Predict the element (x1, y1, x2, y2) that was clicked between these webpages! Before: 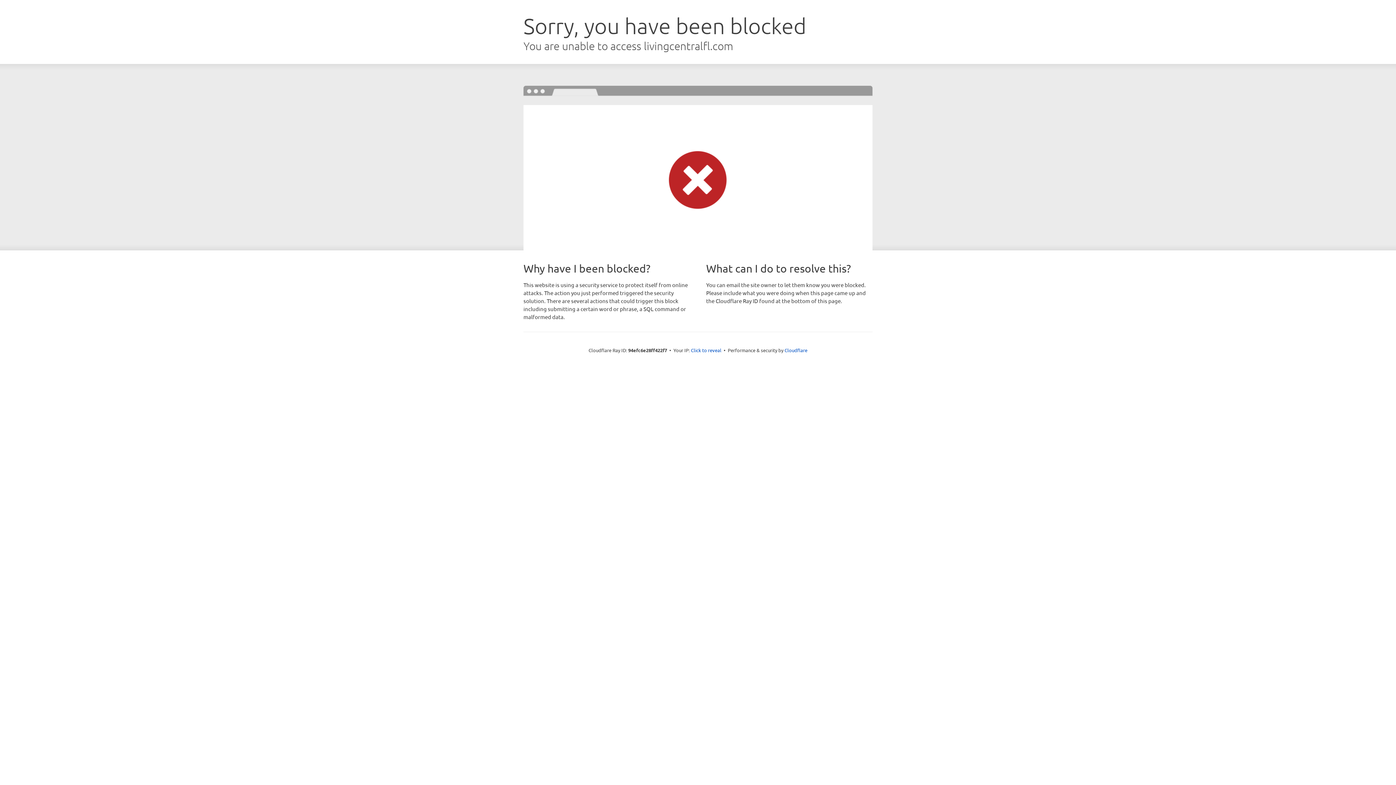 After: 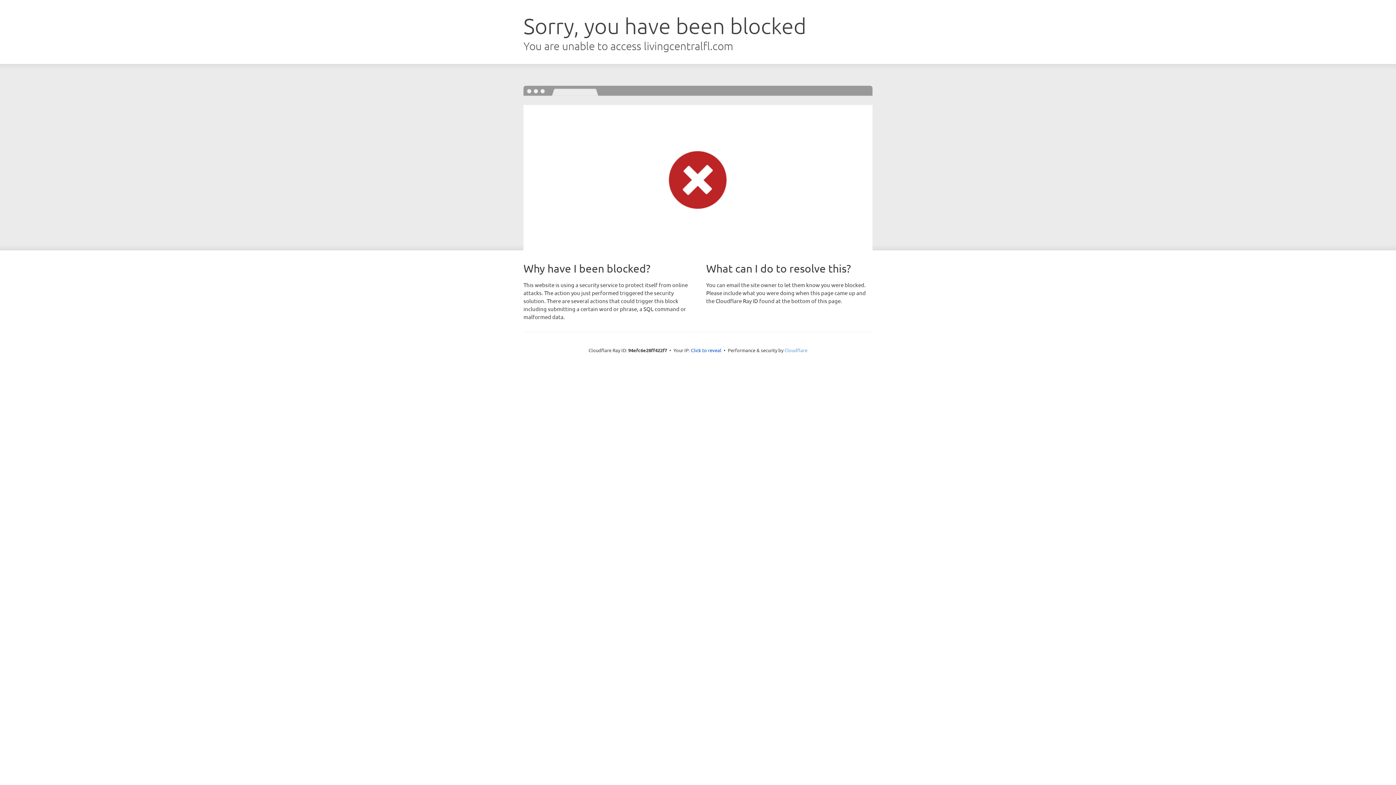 Action: bbox: (784, 347, 807, 353) label: Cloudflare